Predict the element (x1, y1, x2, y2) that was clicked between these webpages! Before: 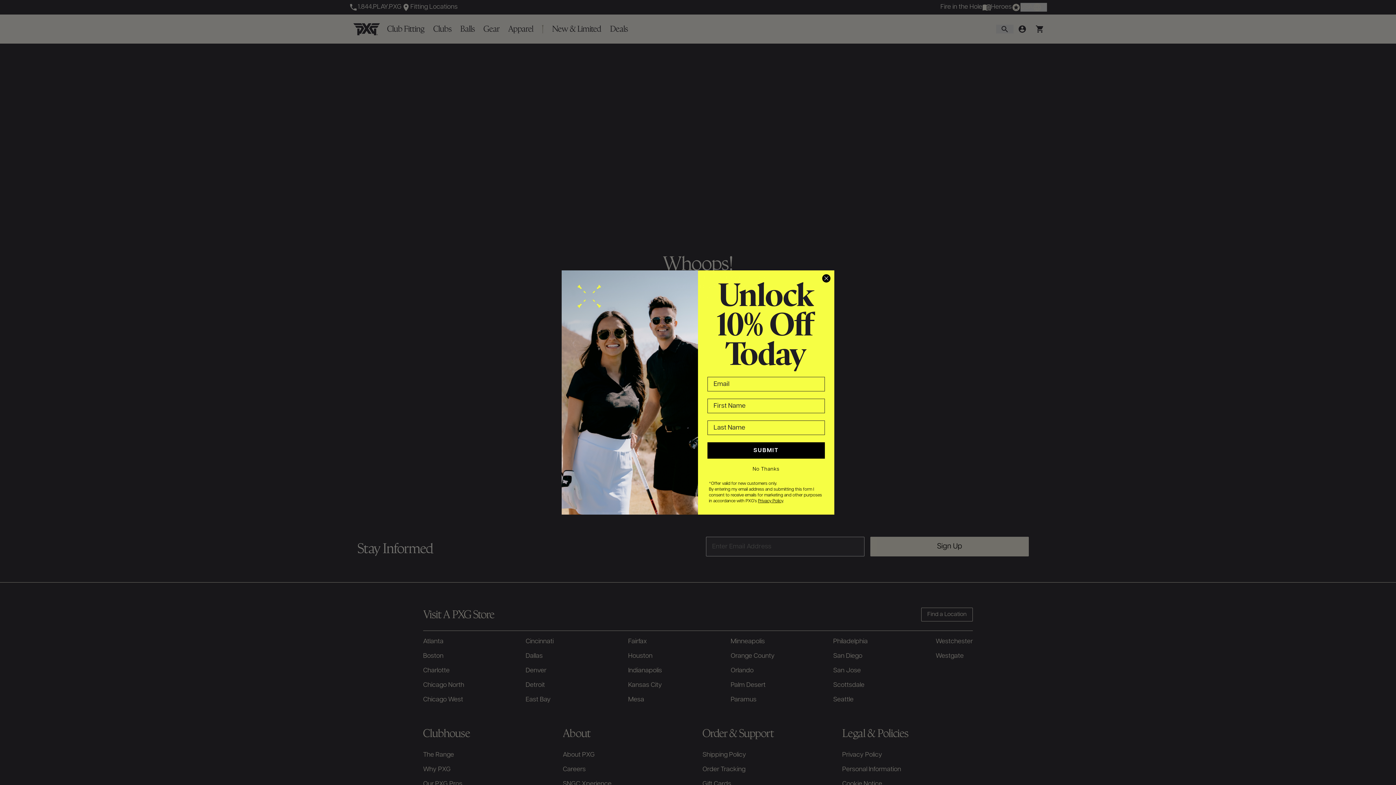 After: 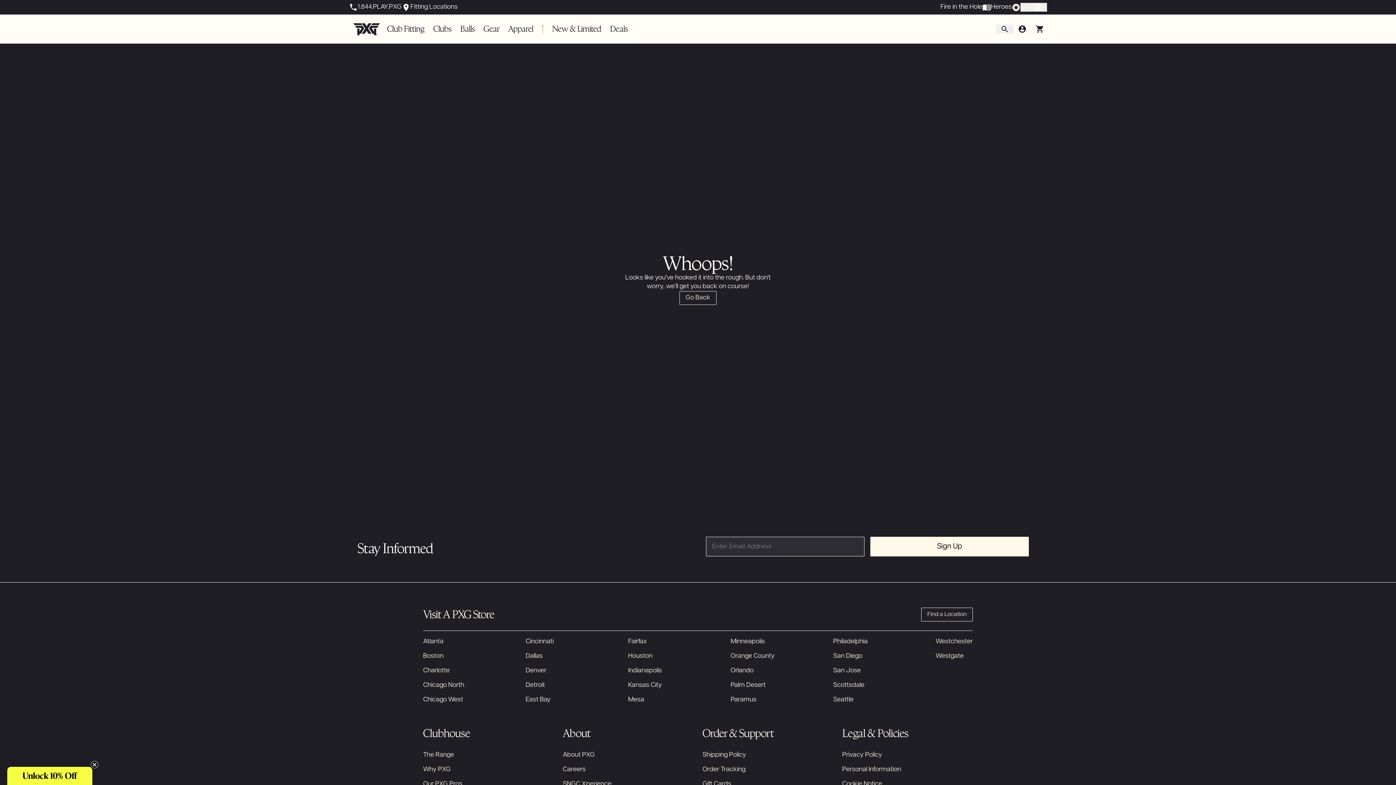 Action: label: Close dialog bbox: (822, 301, 830, 310)